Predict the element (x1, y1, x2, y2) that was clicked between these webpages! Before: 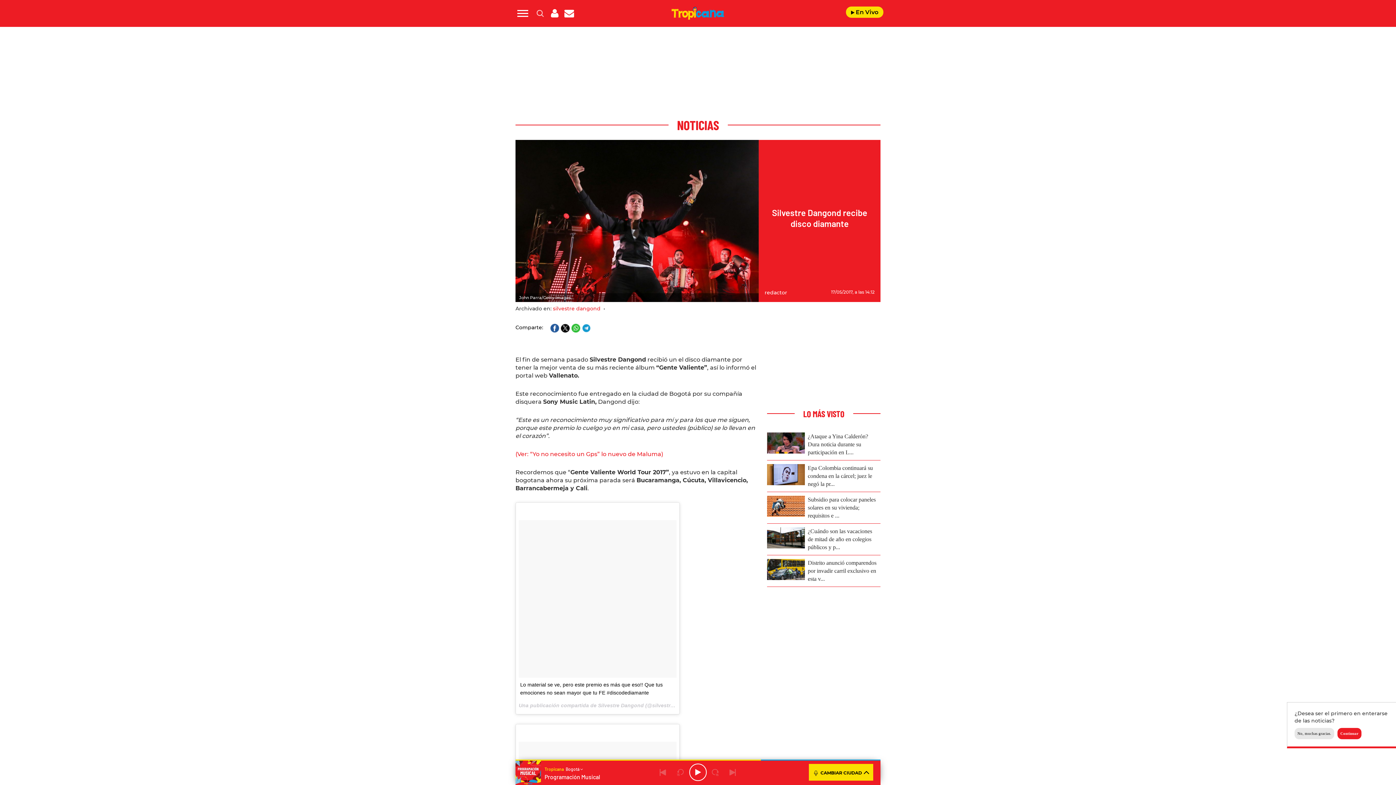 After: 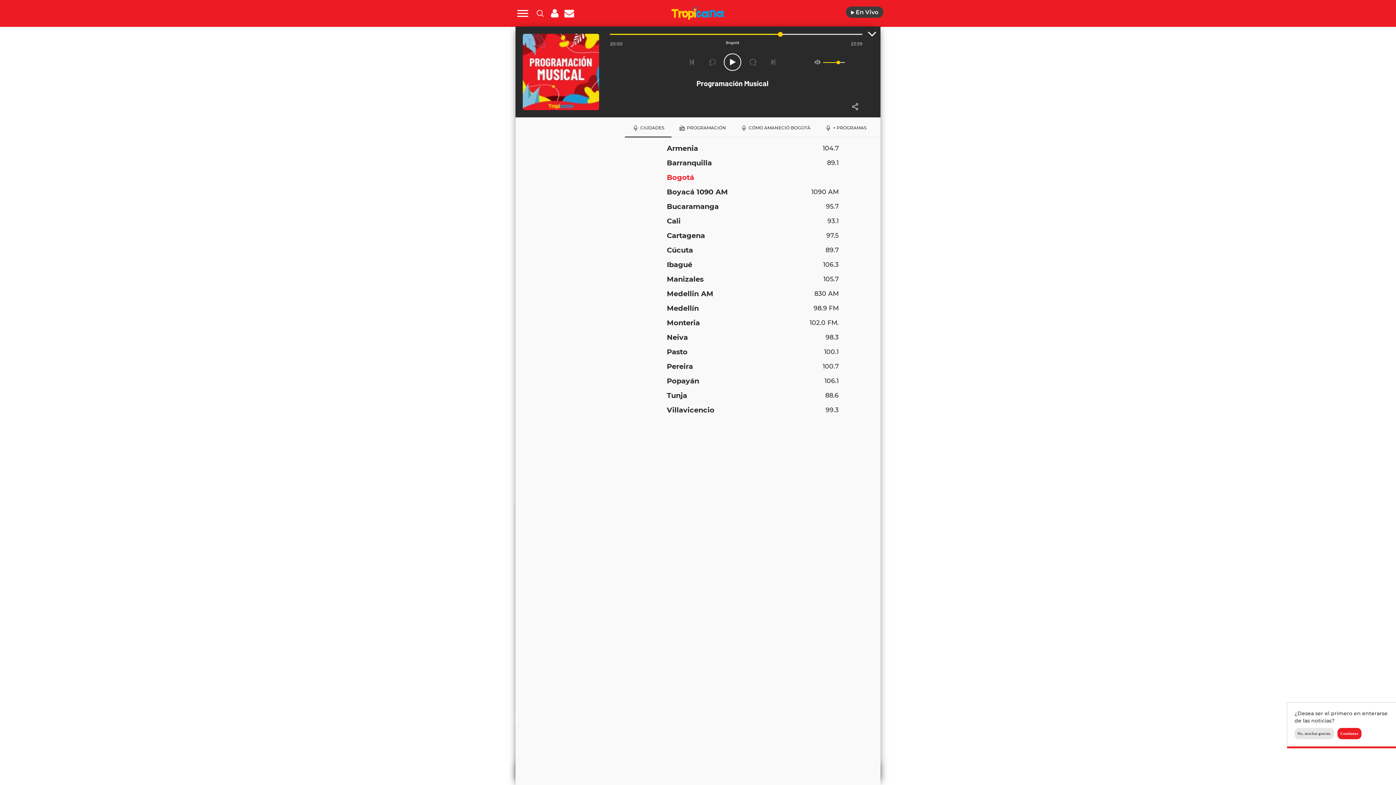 Action: bbox: (846, 6, 883, 17) label: Radio